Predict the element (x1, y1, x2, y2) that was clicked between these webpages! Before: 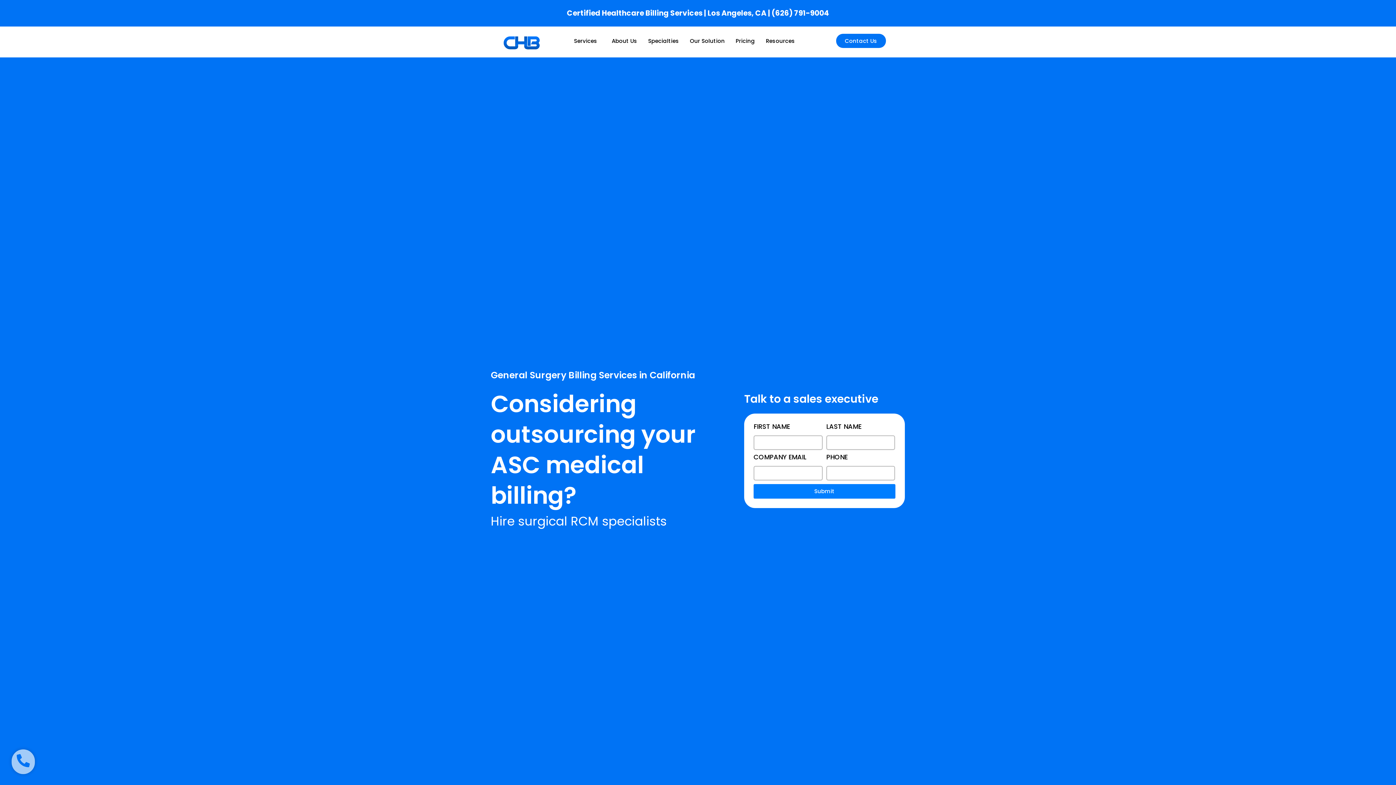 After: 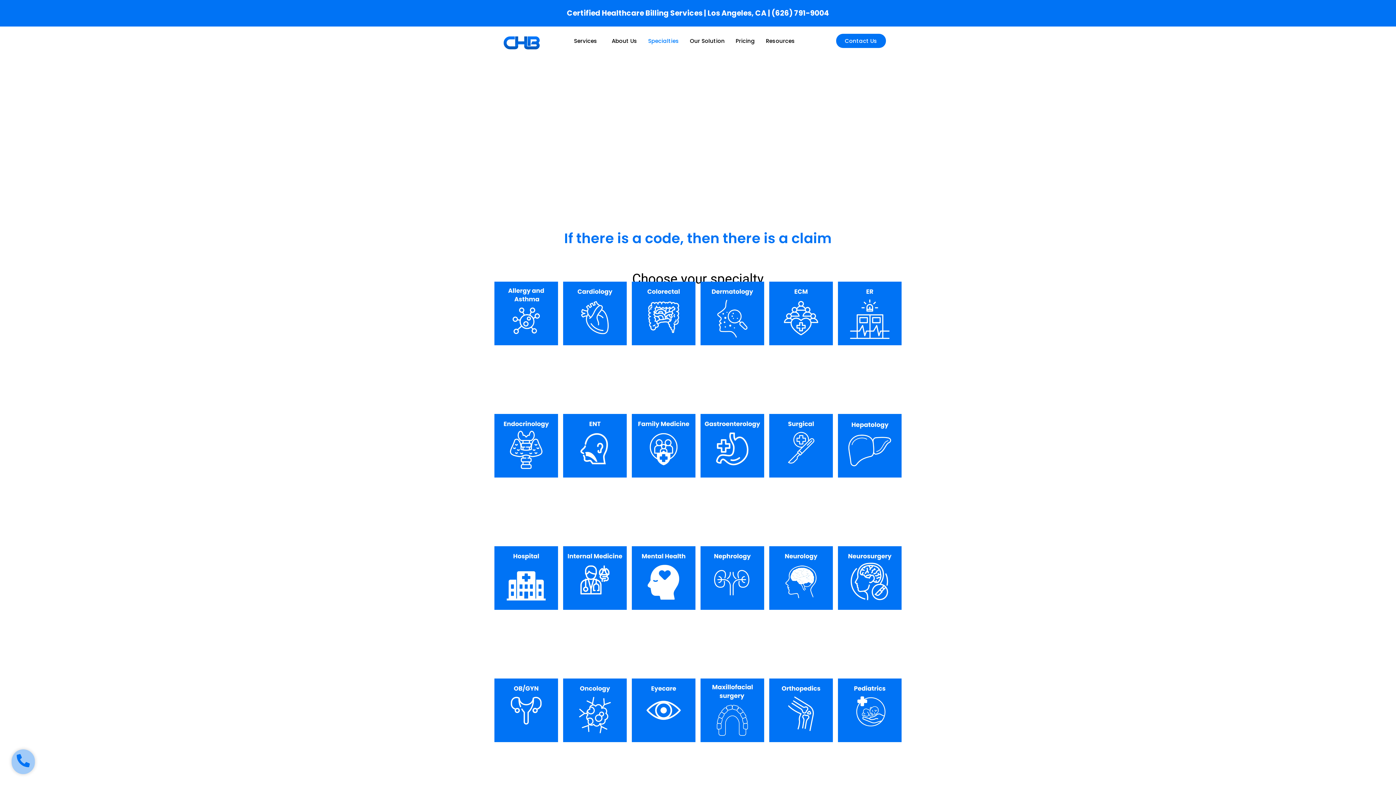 Action: bbox: (642, 33, 684, 48) label: Specialties